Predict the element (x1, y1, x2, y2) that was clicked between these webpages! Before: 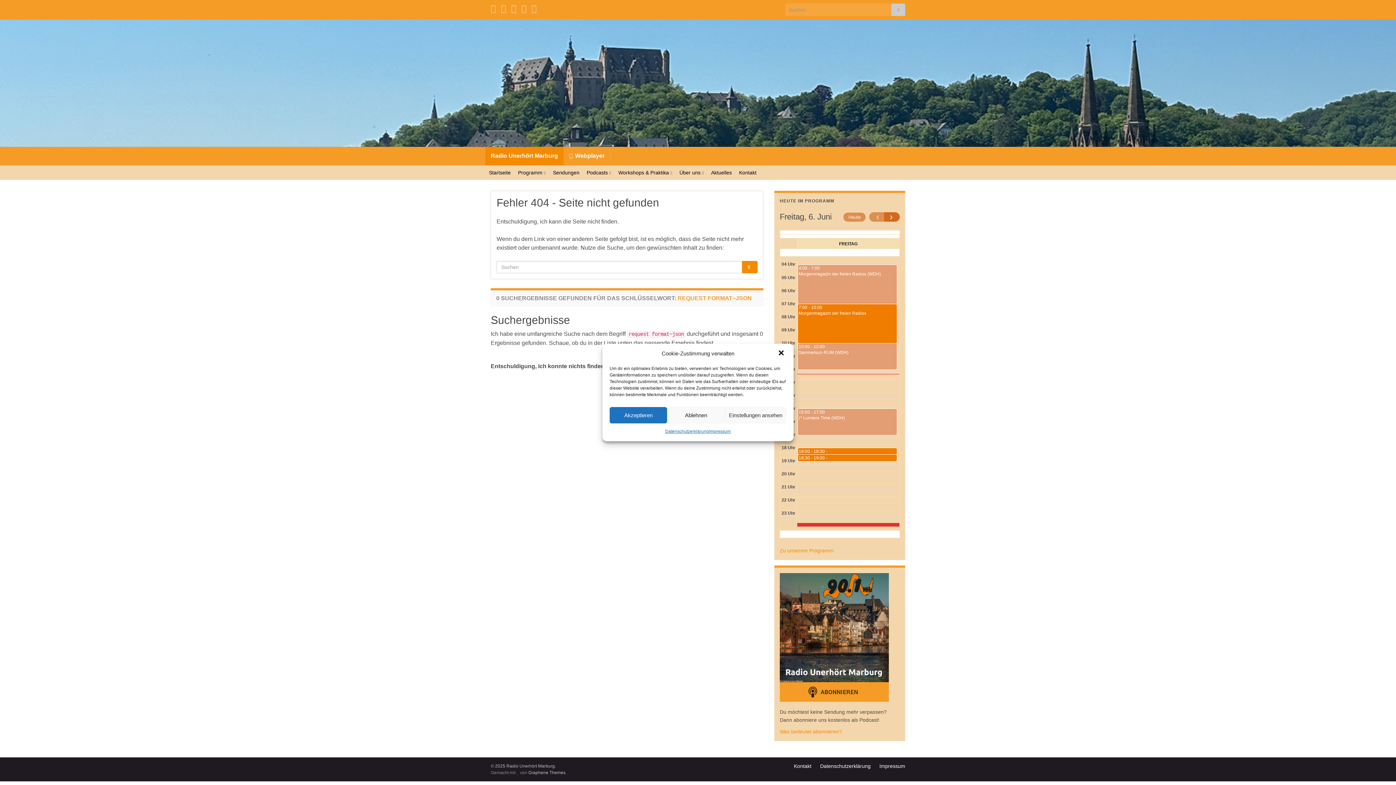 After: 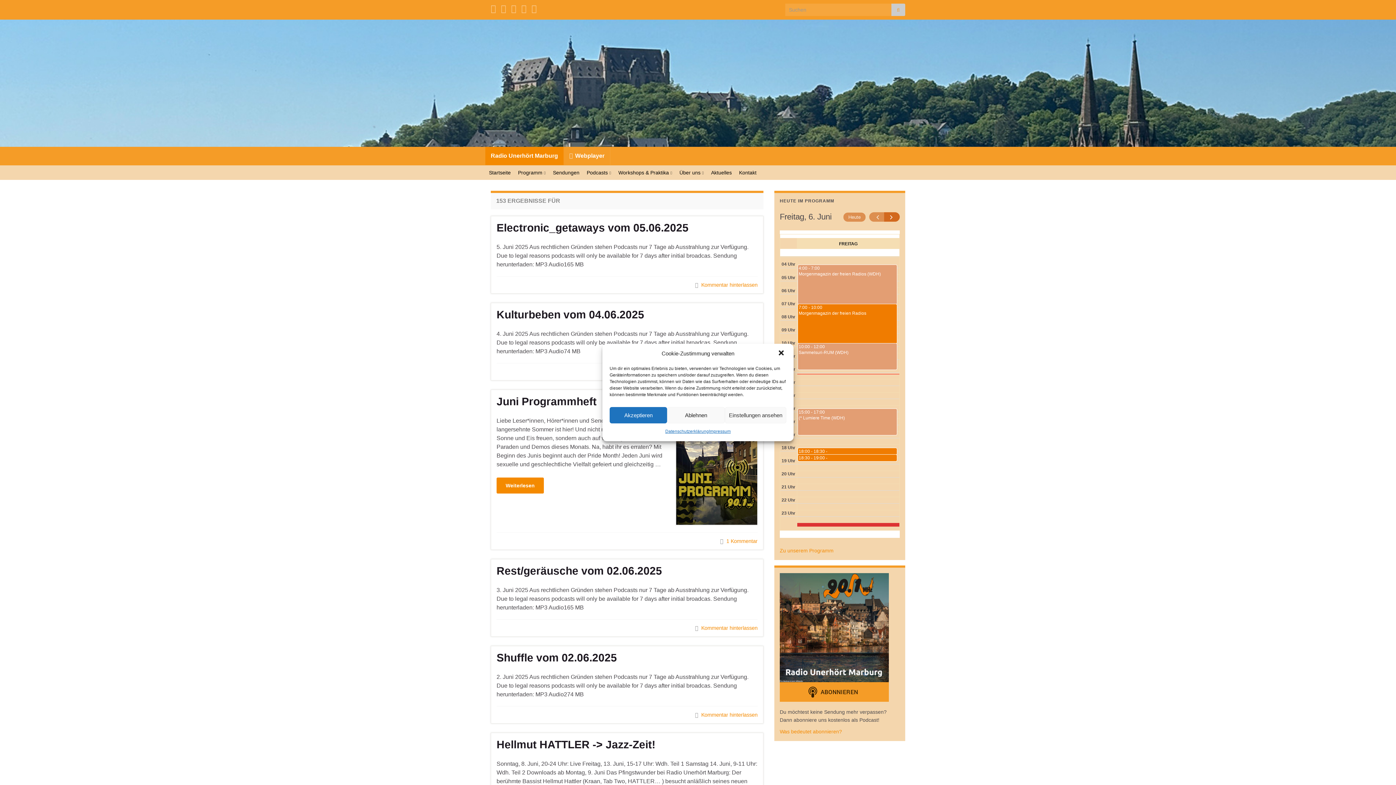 Action: bbox: (742, 261, 757, 273)